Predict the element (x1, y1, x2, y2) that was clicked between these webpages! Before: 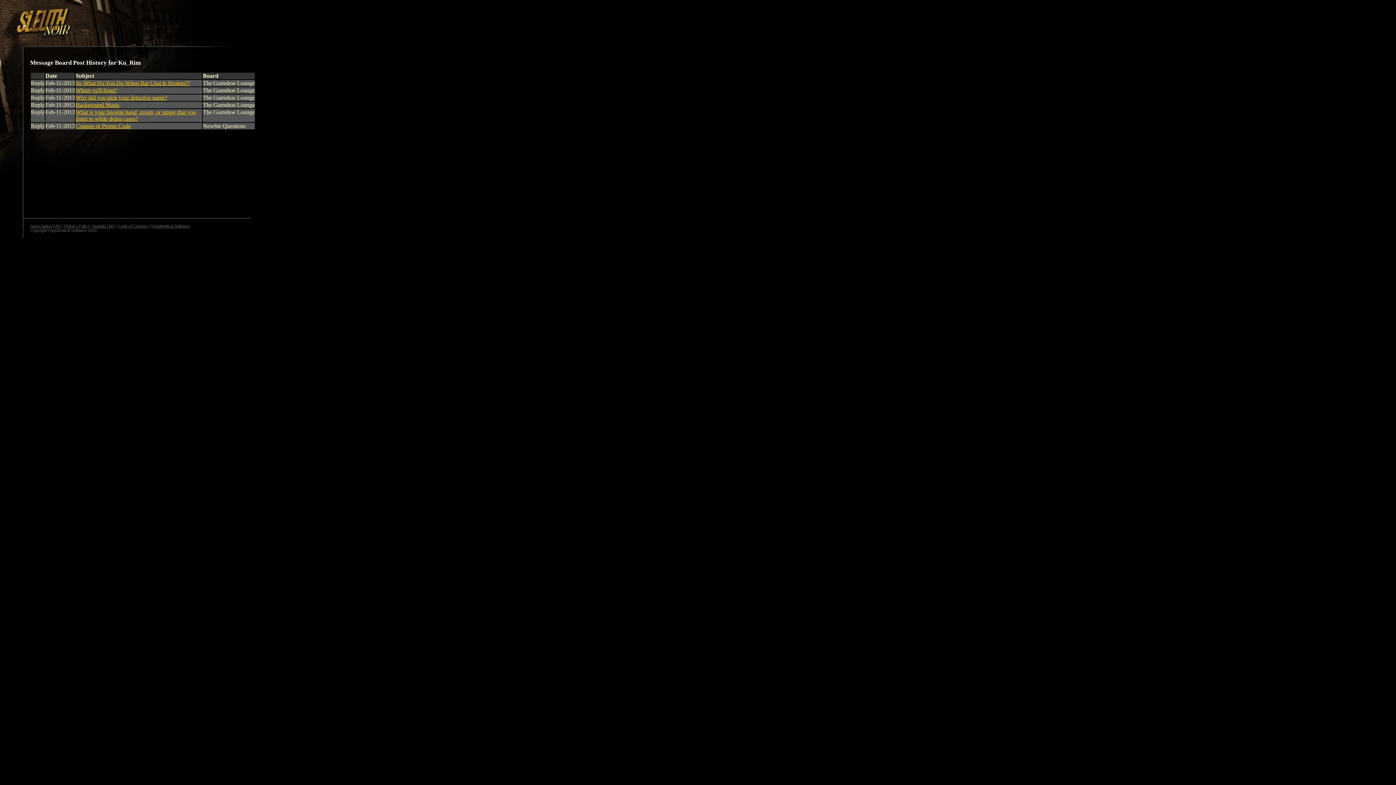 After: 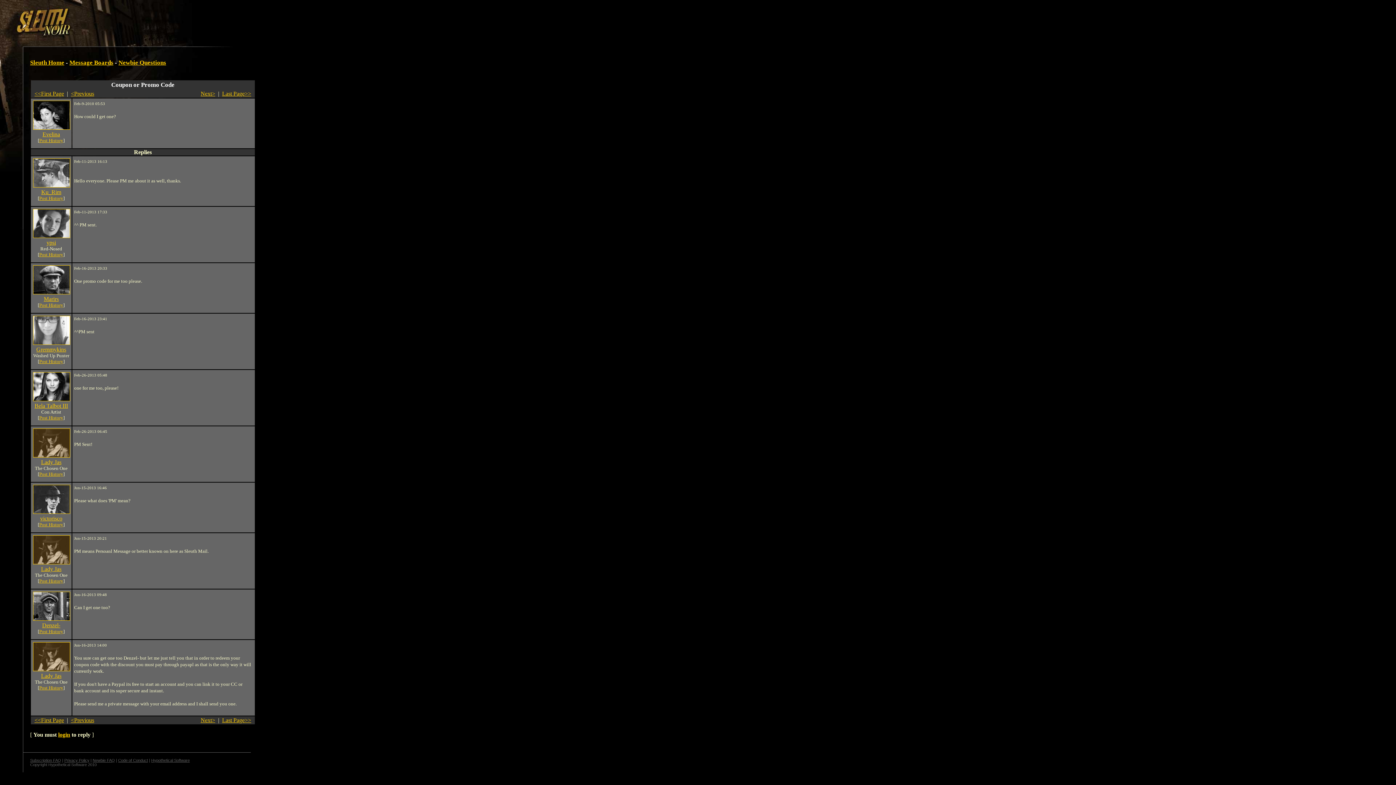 Action: bbox: (75, 122, 130, 129) label: Coupon or Promo Code